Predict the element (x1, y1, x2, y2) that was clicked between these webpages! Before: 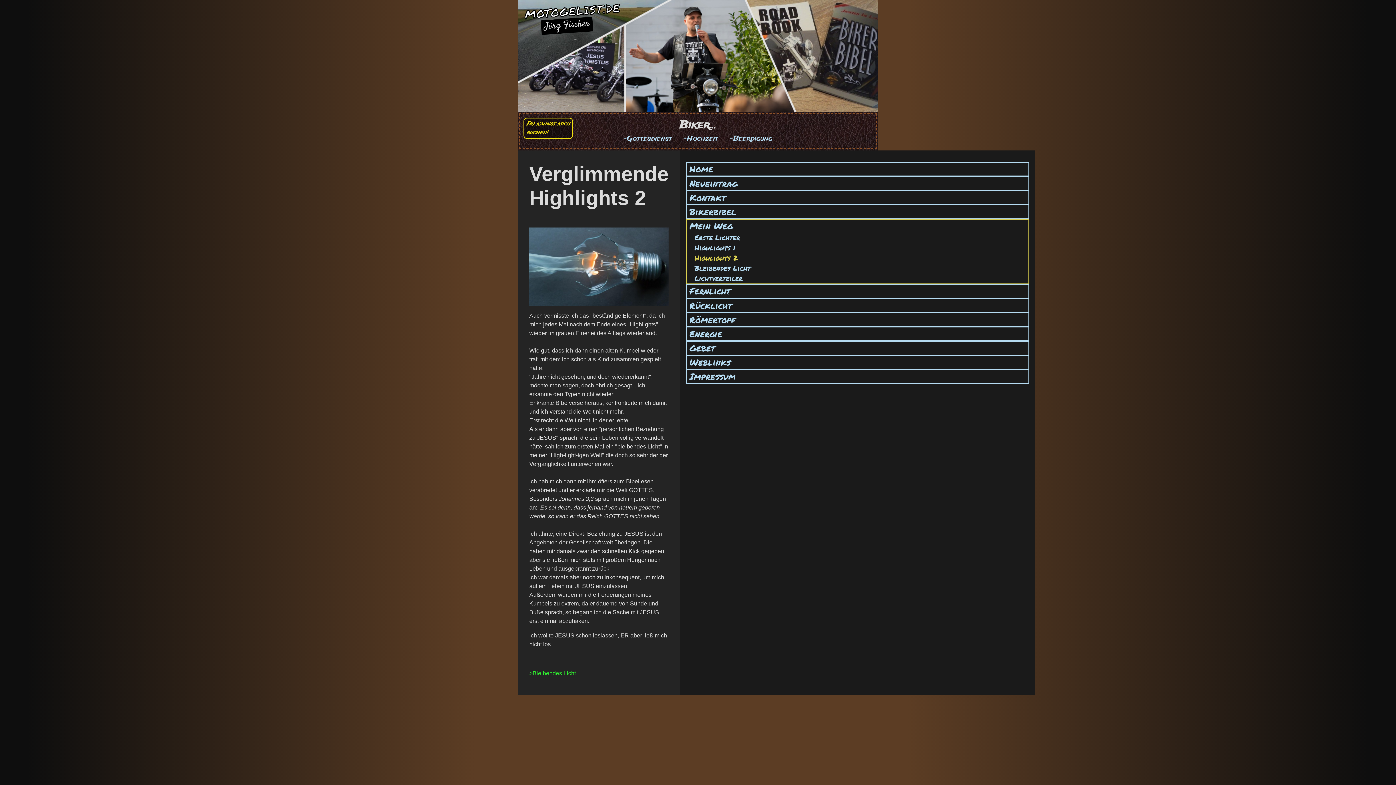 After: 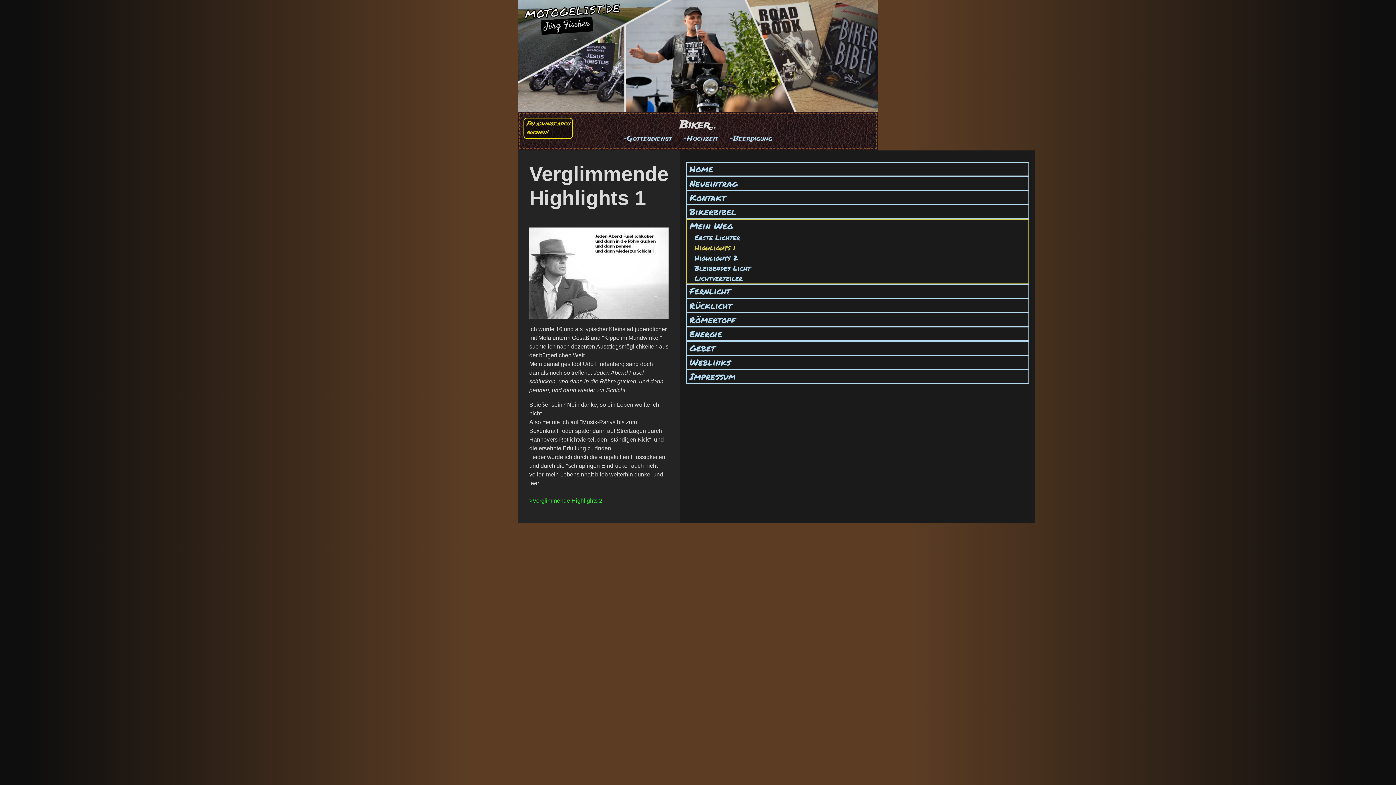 Action: bbox: (694, 242, 735, 252) label: Highlights 1